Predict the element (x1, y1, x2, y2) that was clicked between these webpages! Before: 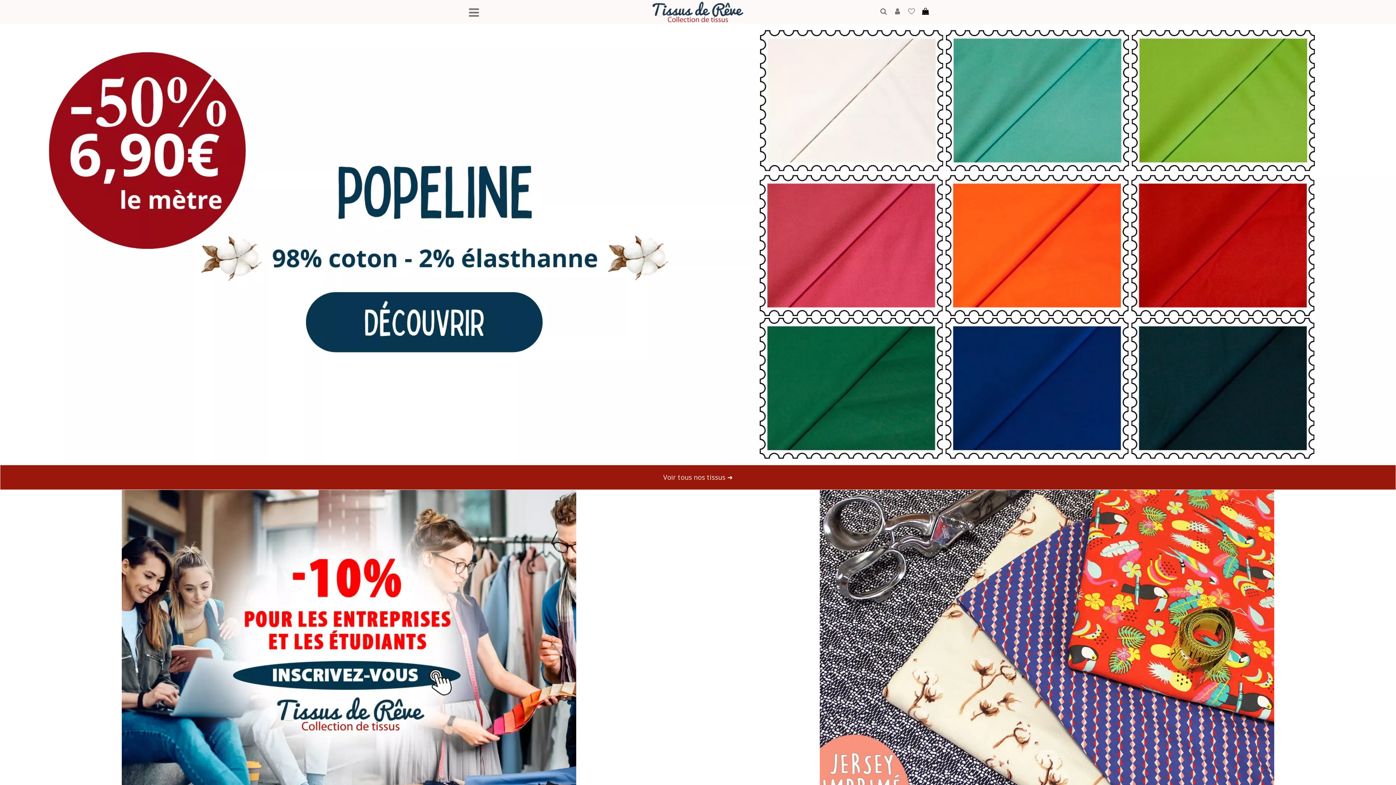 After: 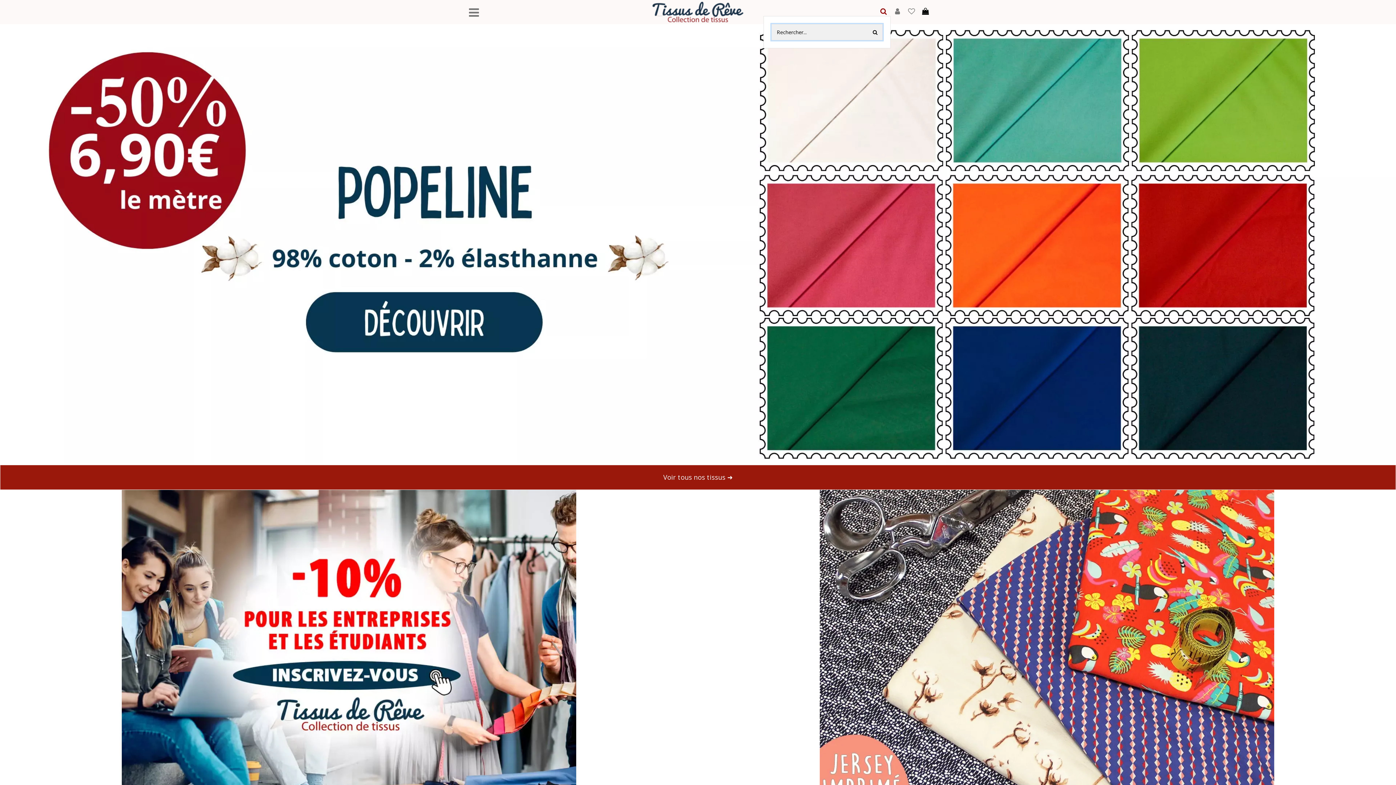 Action: bbox: (879, 8, 888, 16)